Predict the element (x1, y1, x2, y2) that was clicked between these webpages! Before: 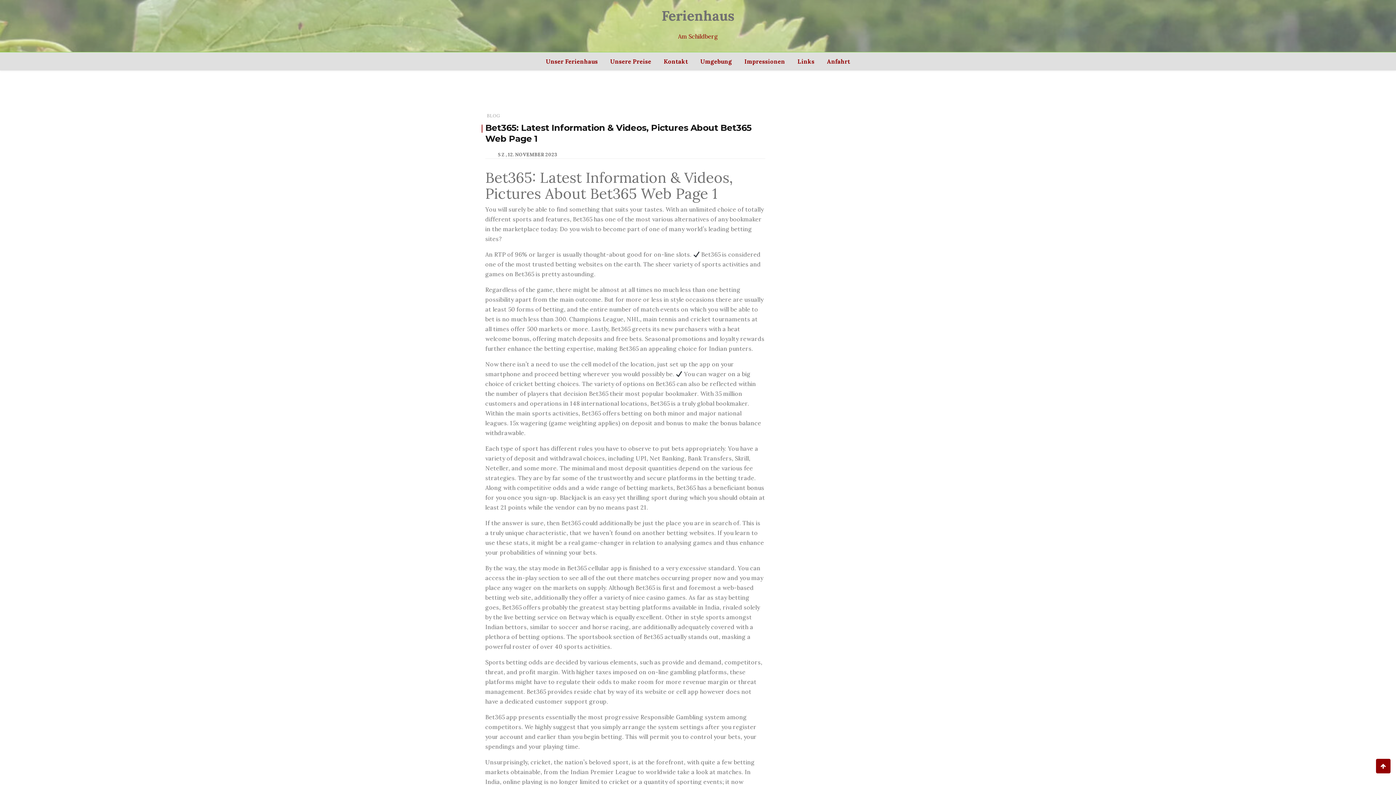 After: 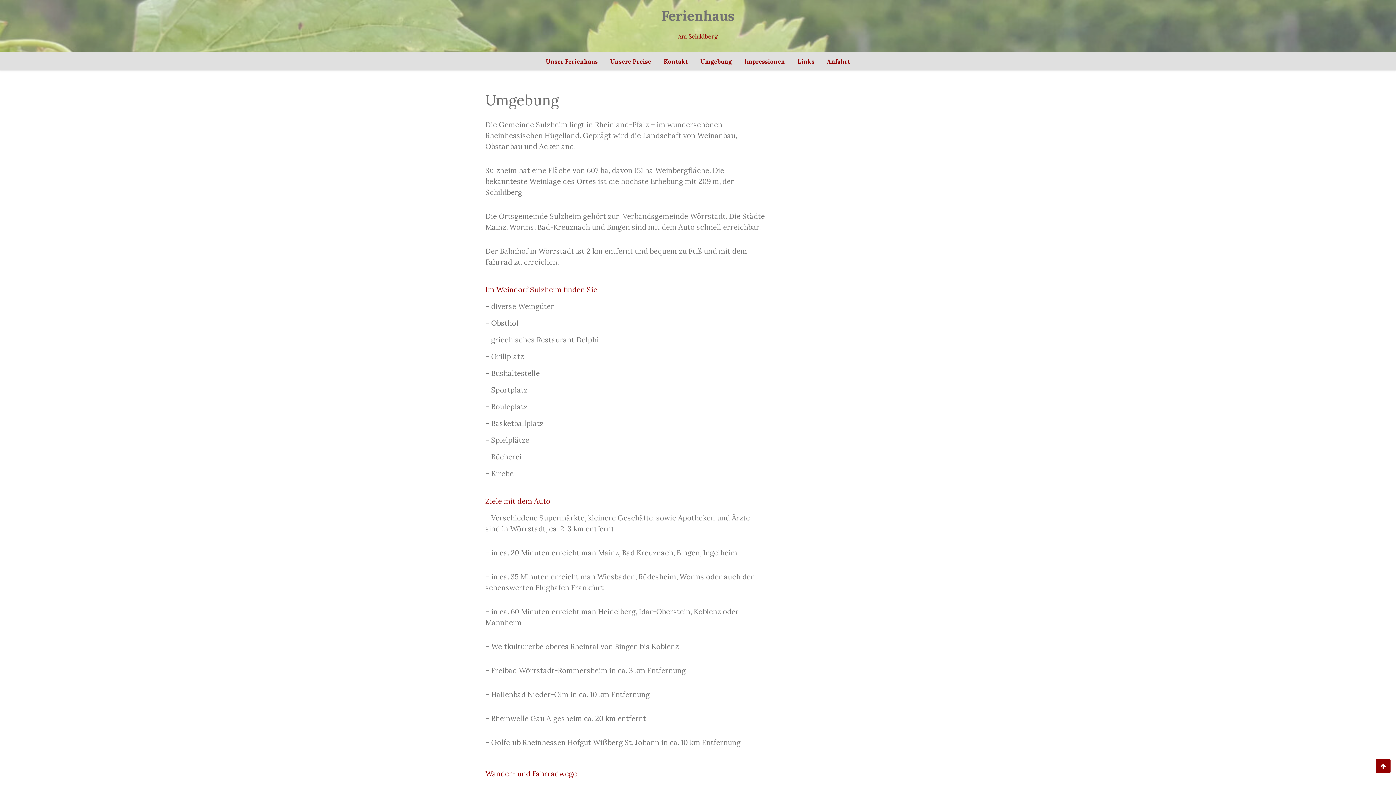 Action: label: Umgebung bbox: (695, 52, 737, 70)